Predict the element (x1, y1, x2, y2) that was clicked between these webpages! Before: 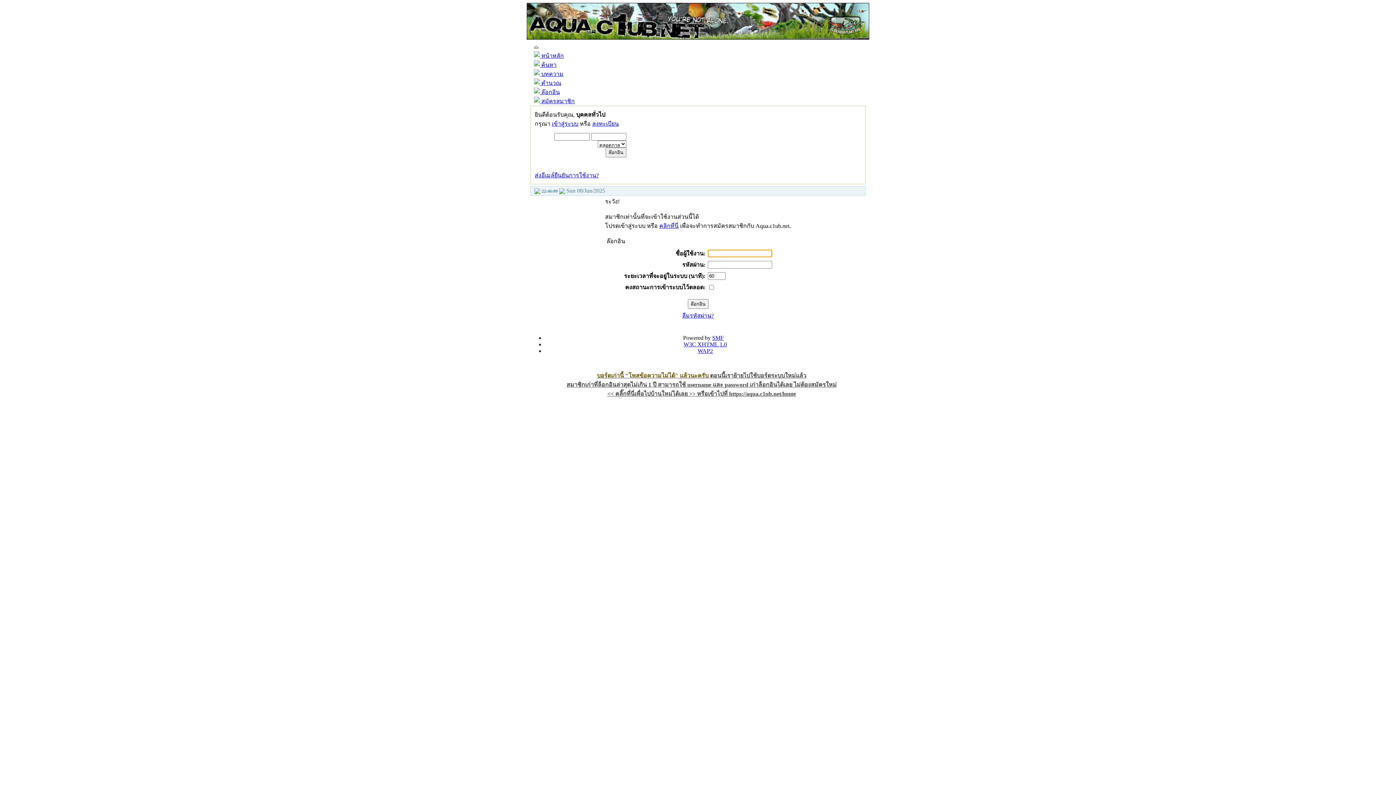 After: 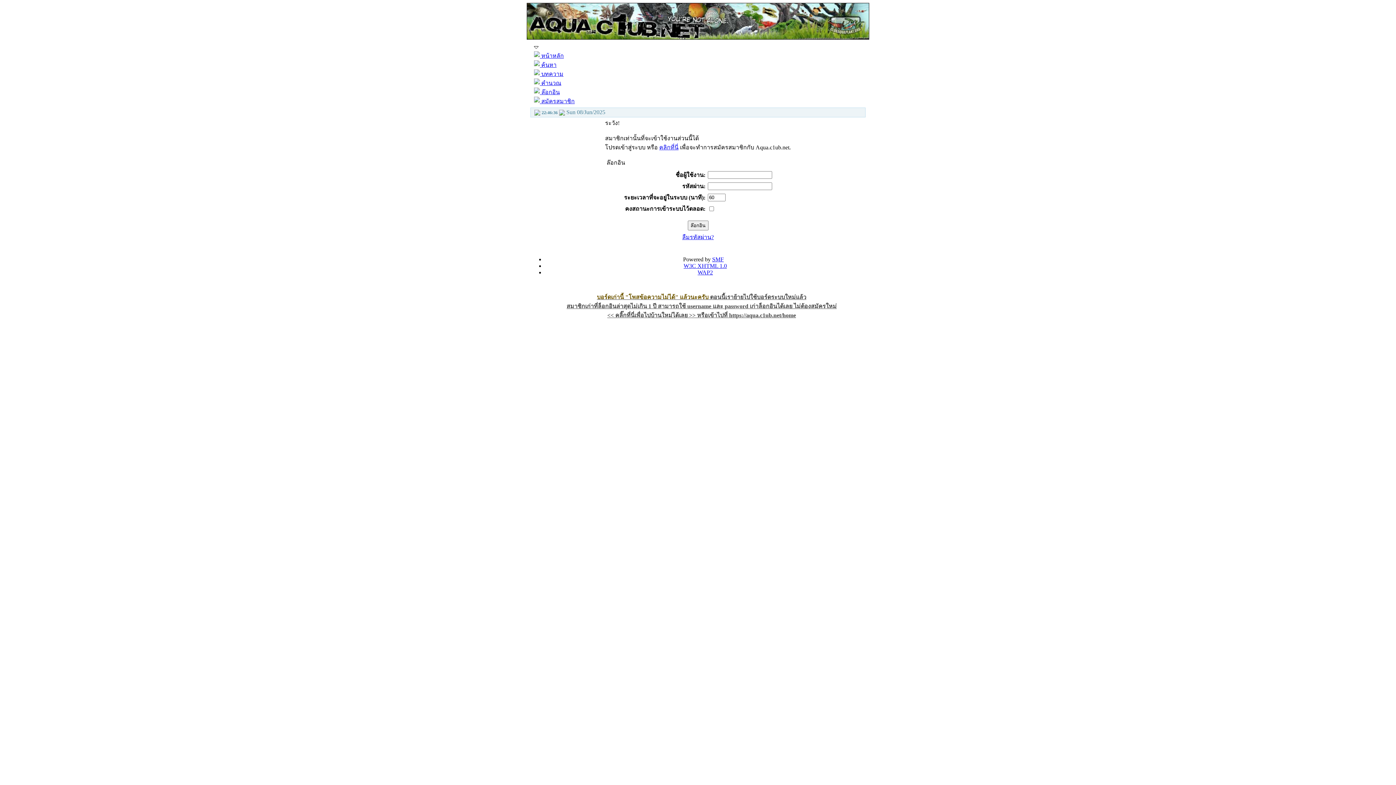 Action: bbox: (534, 46, 538, 52)